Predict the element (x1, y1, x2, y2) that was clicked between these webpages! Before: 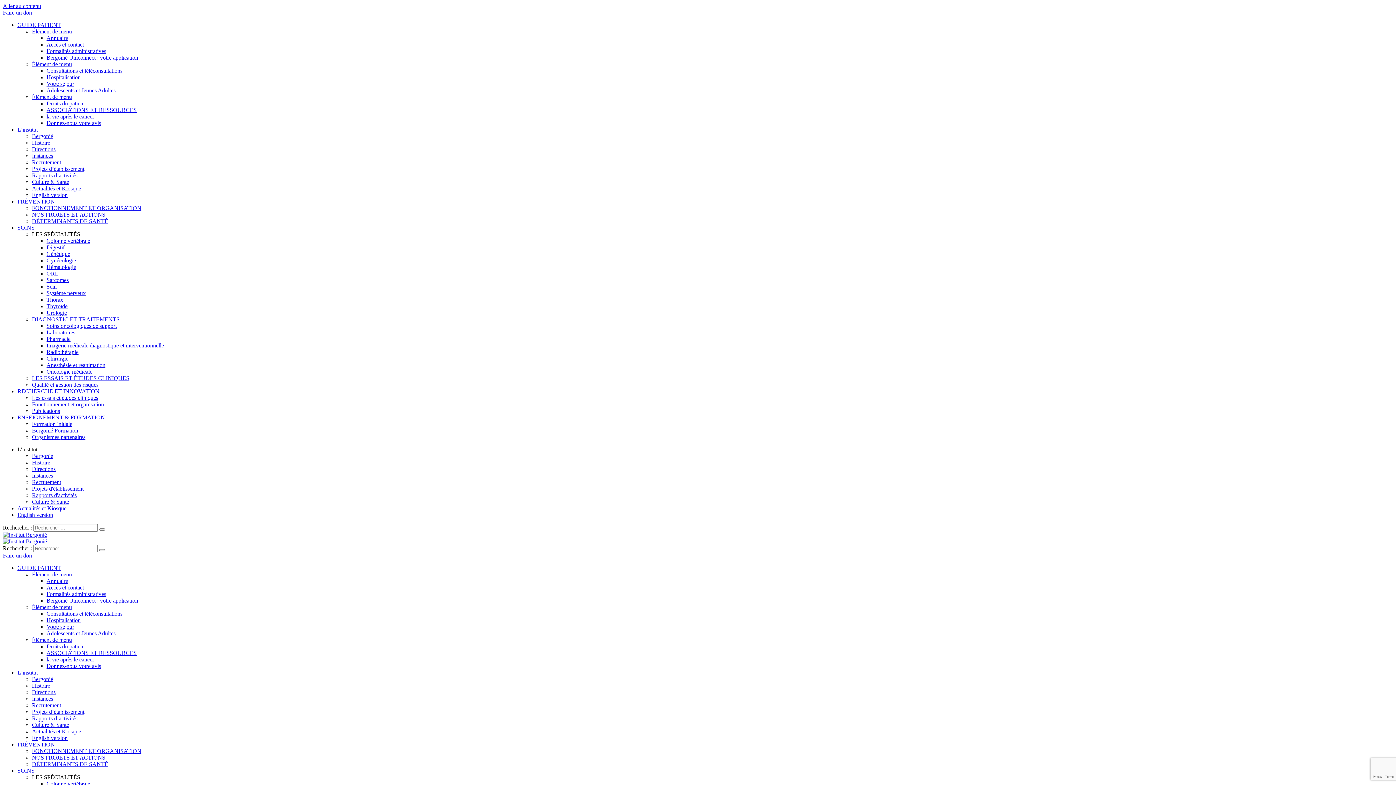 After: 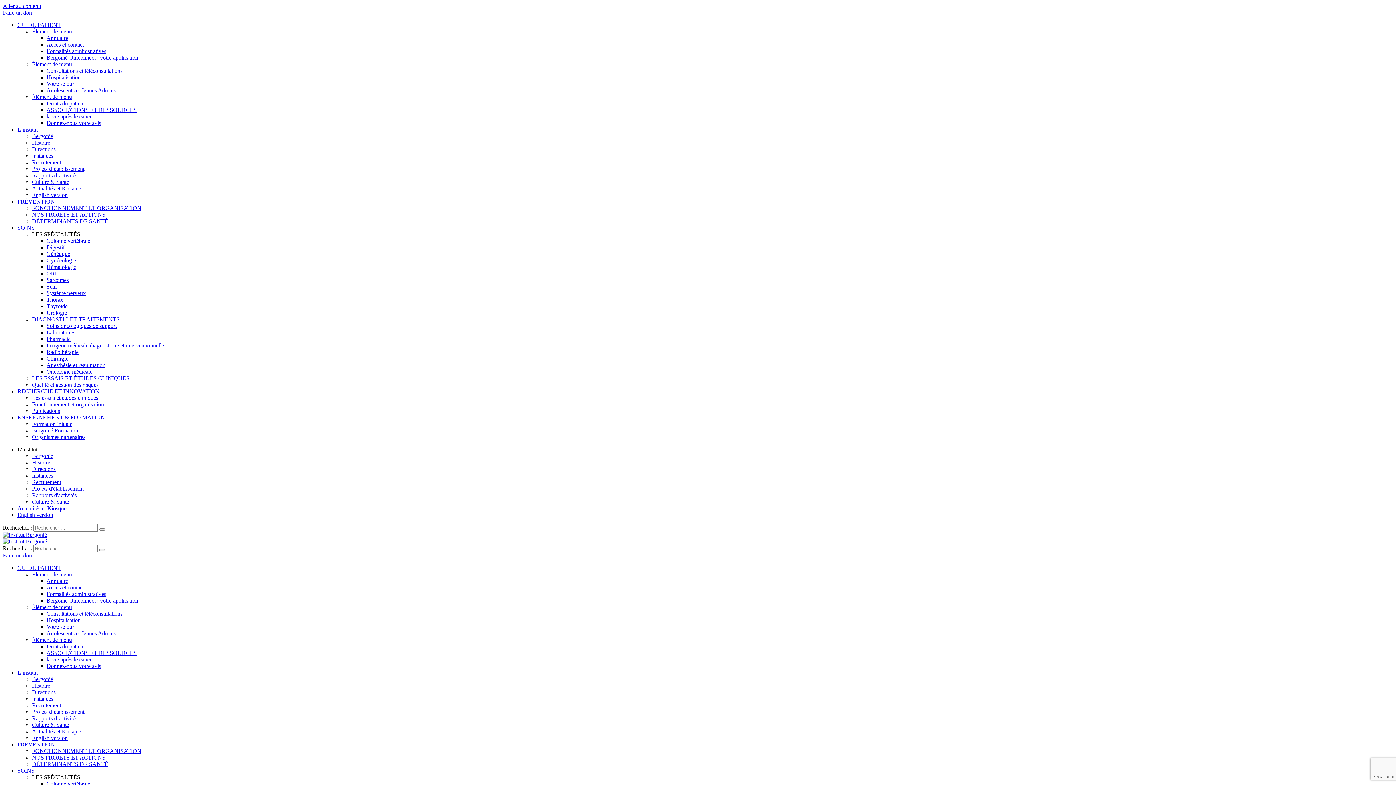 Action: label: Pharmacie bbox: (46, 336, 70, 342)